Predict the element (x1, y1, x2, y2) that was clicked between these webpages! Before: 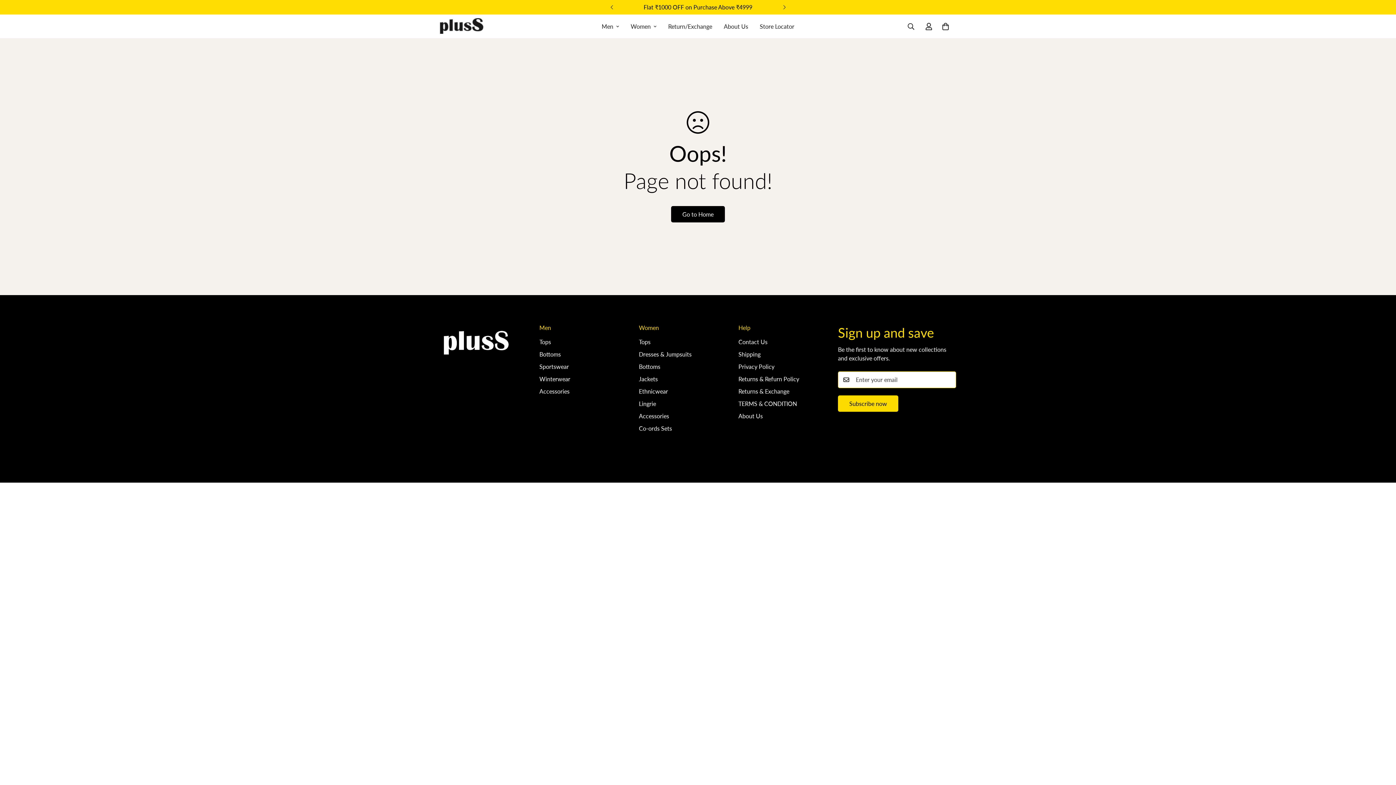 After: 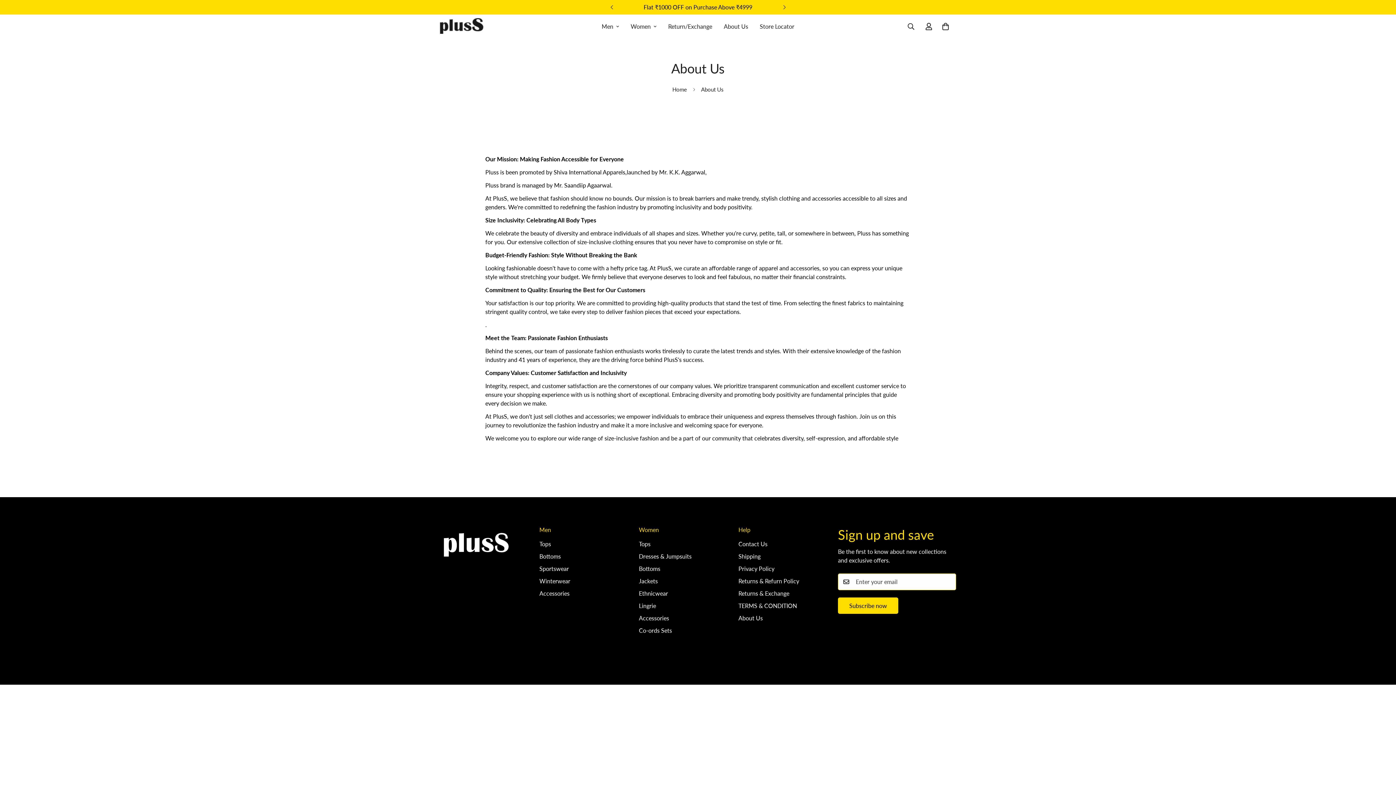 Action: bbox: (718, 14, 754, 38) label: About Us